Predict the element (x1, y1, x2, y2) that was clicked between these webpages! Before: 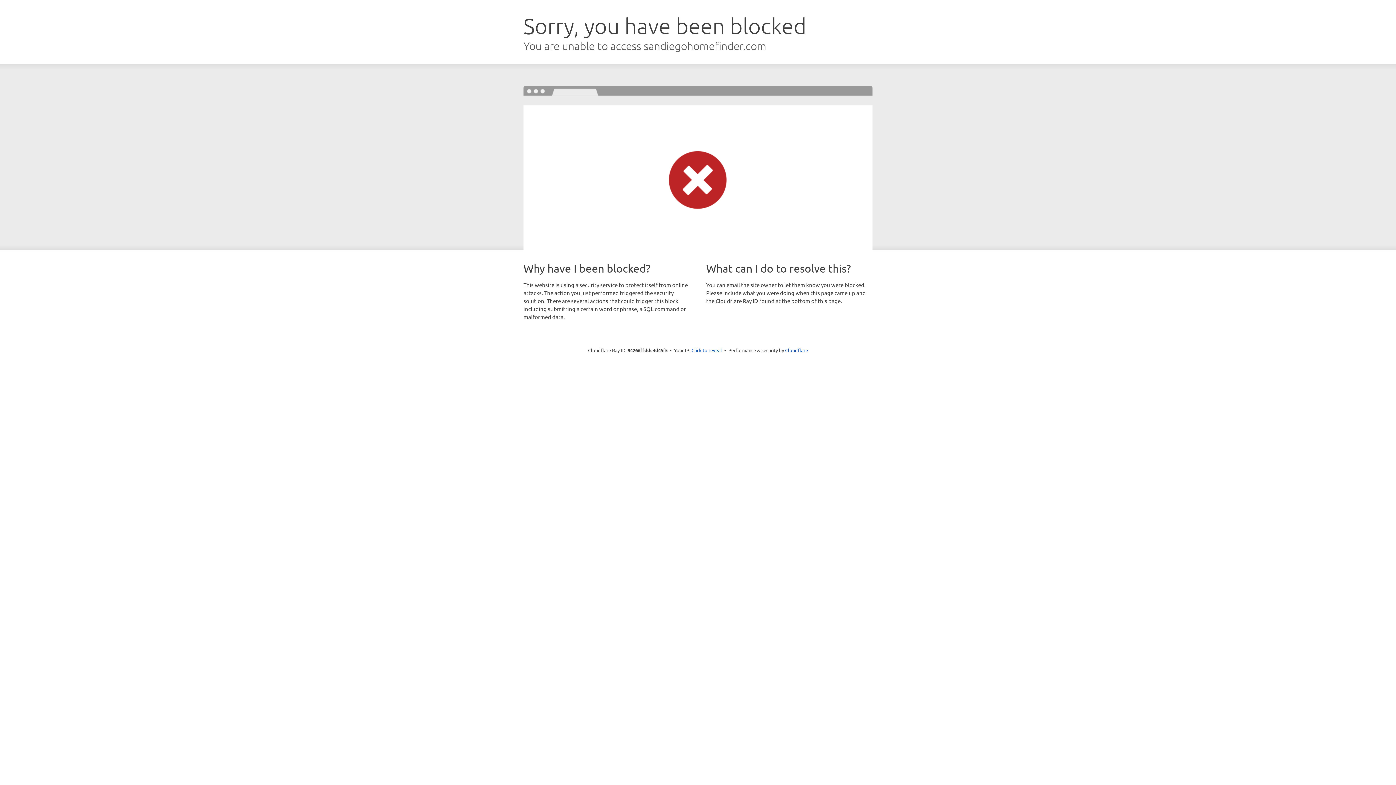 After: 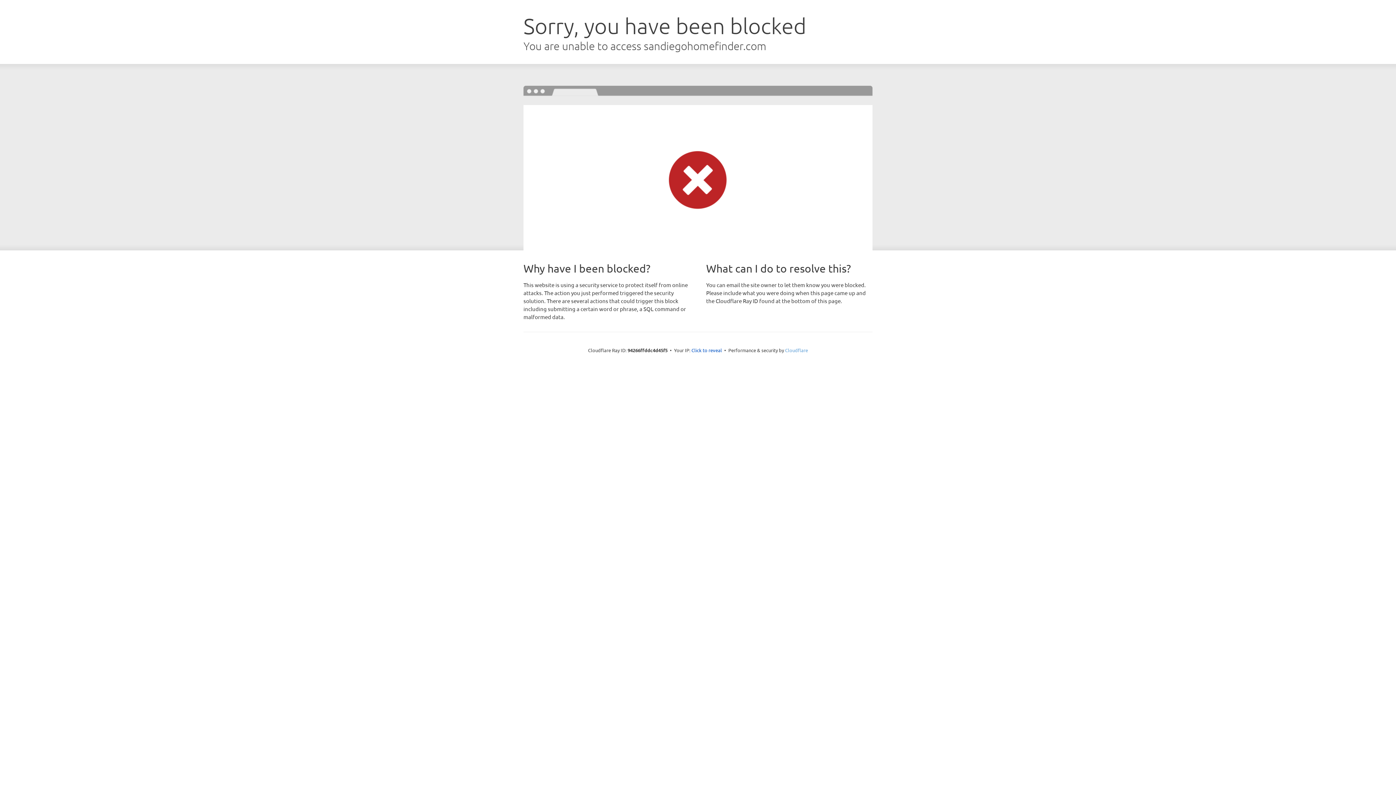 Action: label: Cloudflare bbox: (785, 347, 808, 353)